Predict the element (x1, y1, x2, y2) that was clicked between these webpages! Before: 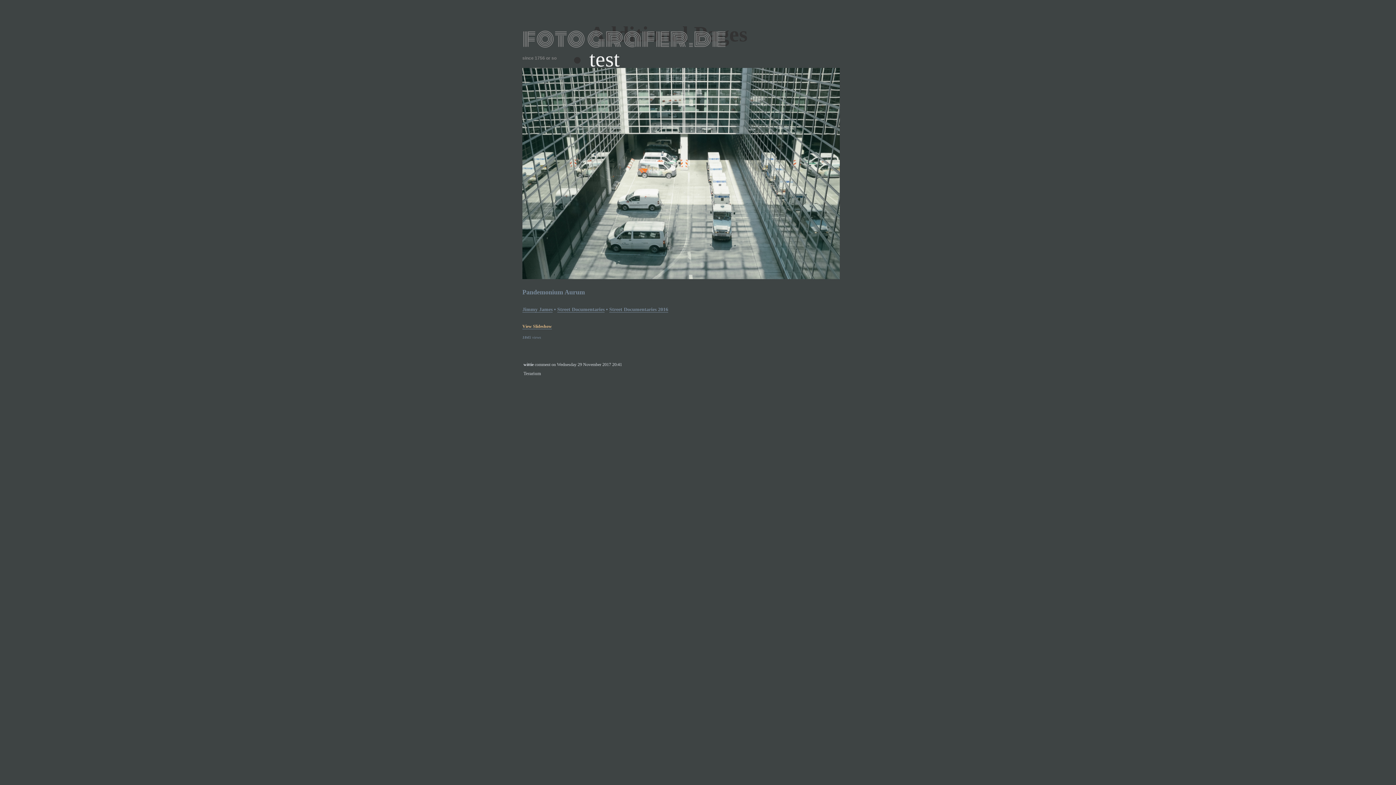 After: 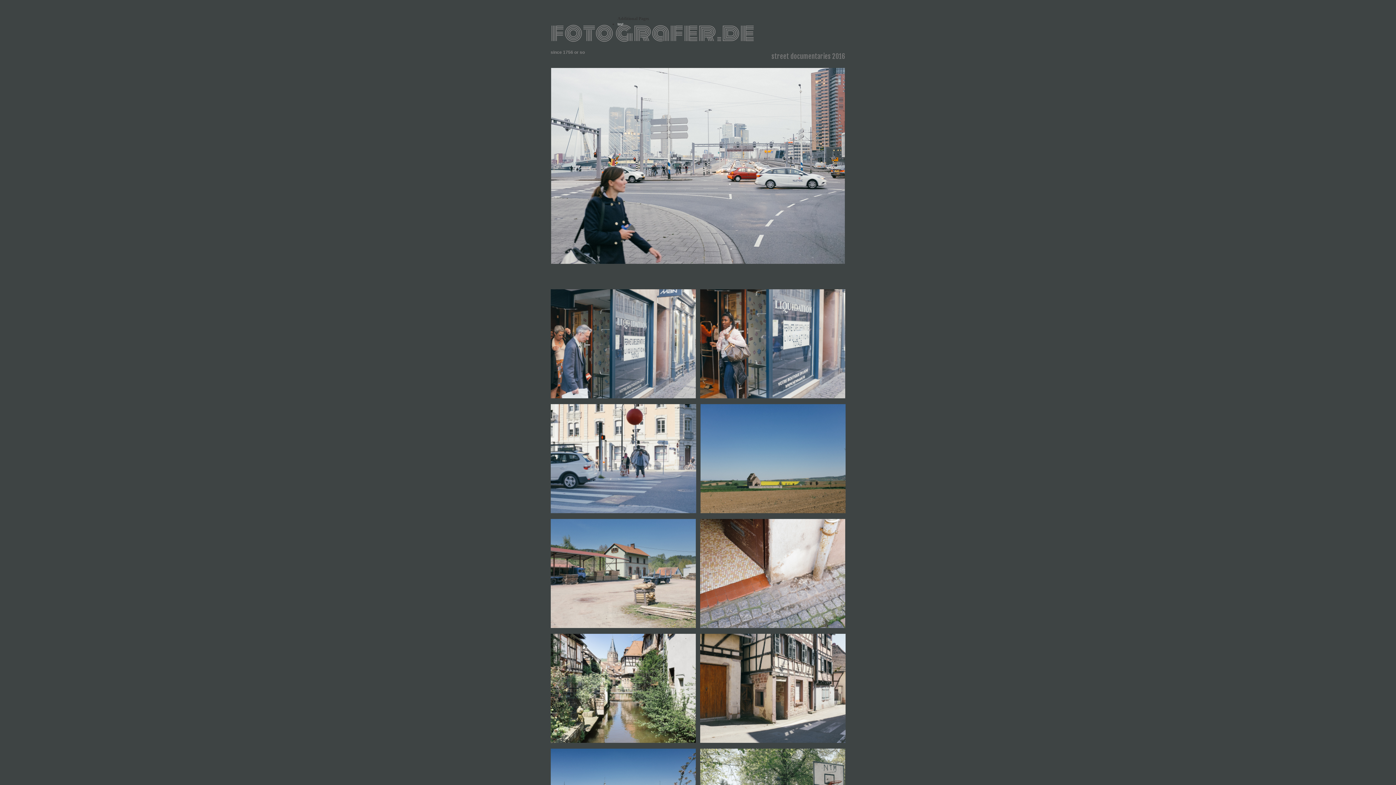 Action: label: Street Documentaries 2016 bbox: (609, 306, 668, 312)